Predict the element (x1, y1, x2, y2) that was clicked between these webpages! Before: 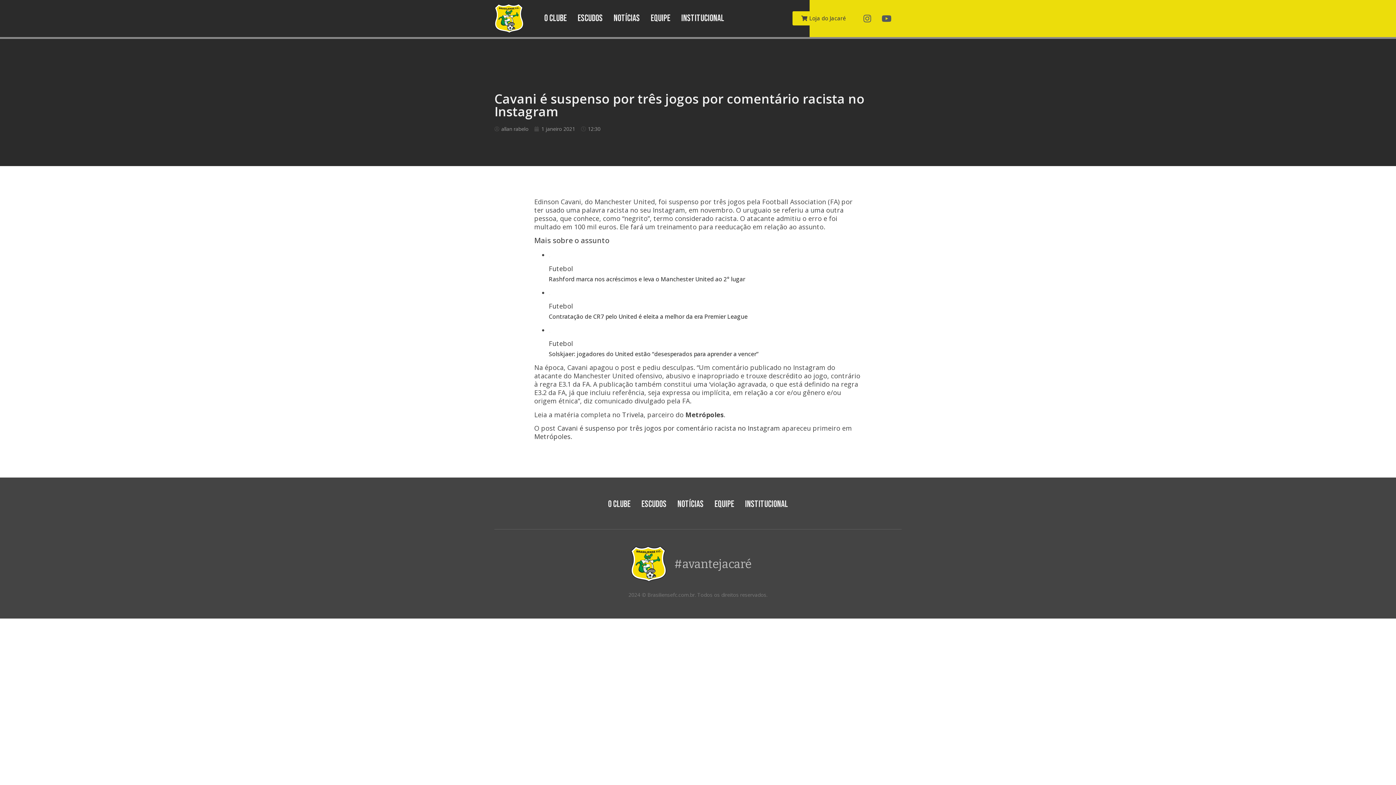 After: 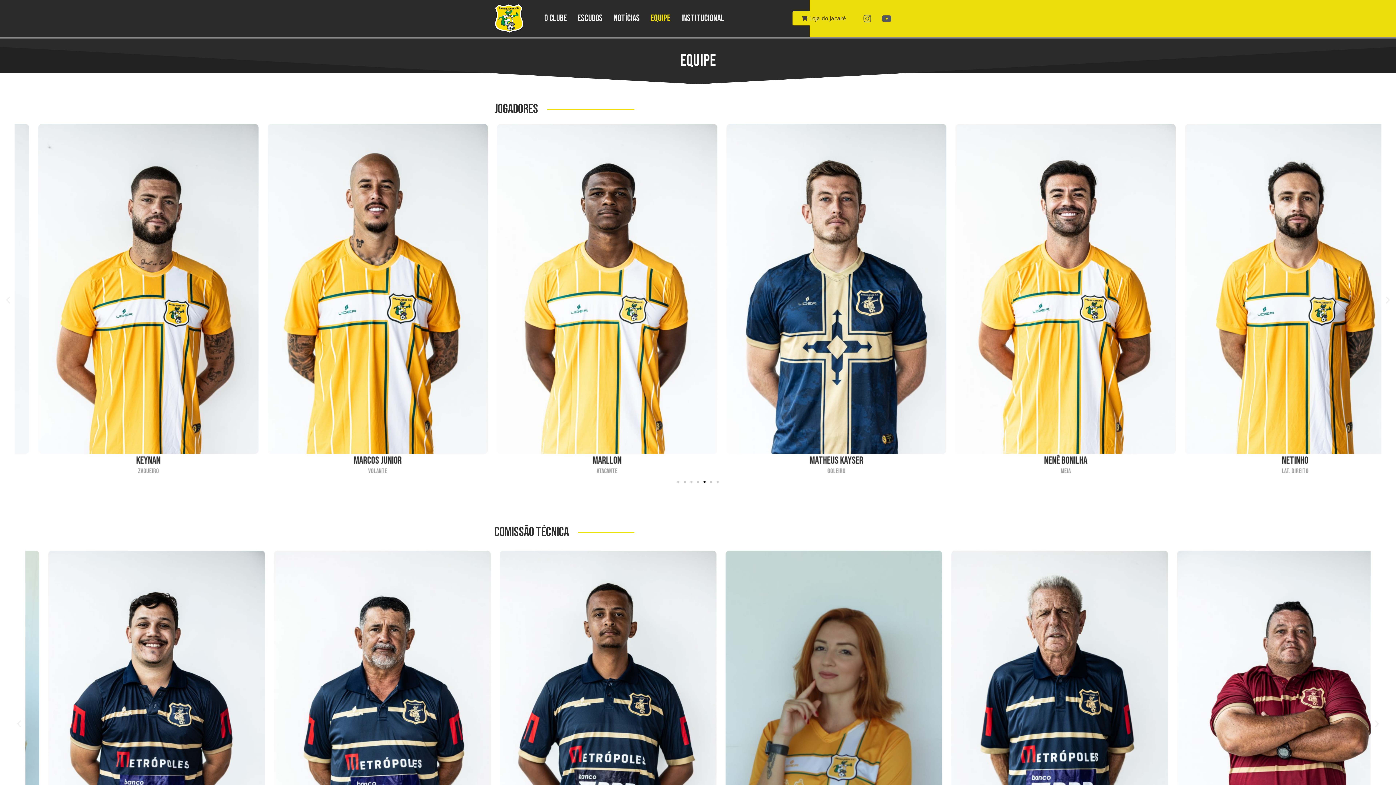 Action: label: Equipe bbox: (645, 6, 670, 30)